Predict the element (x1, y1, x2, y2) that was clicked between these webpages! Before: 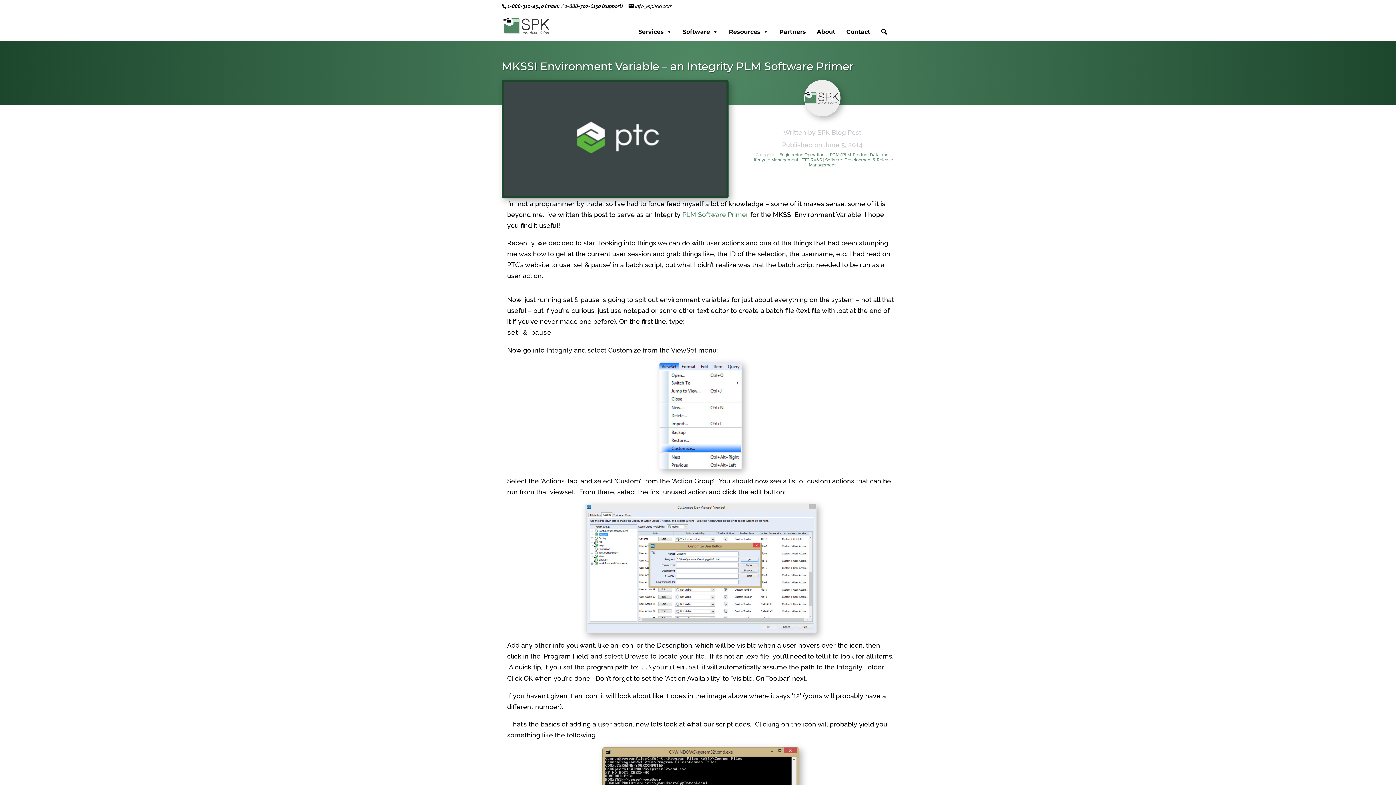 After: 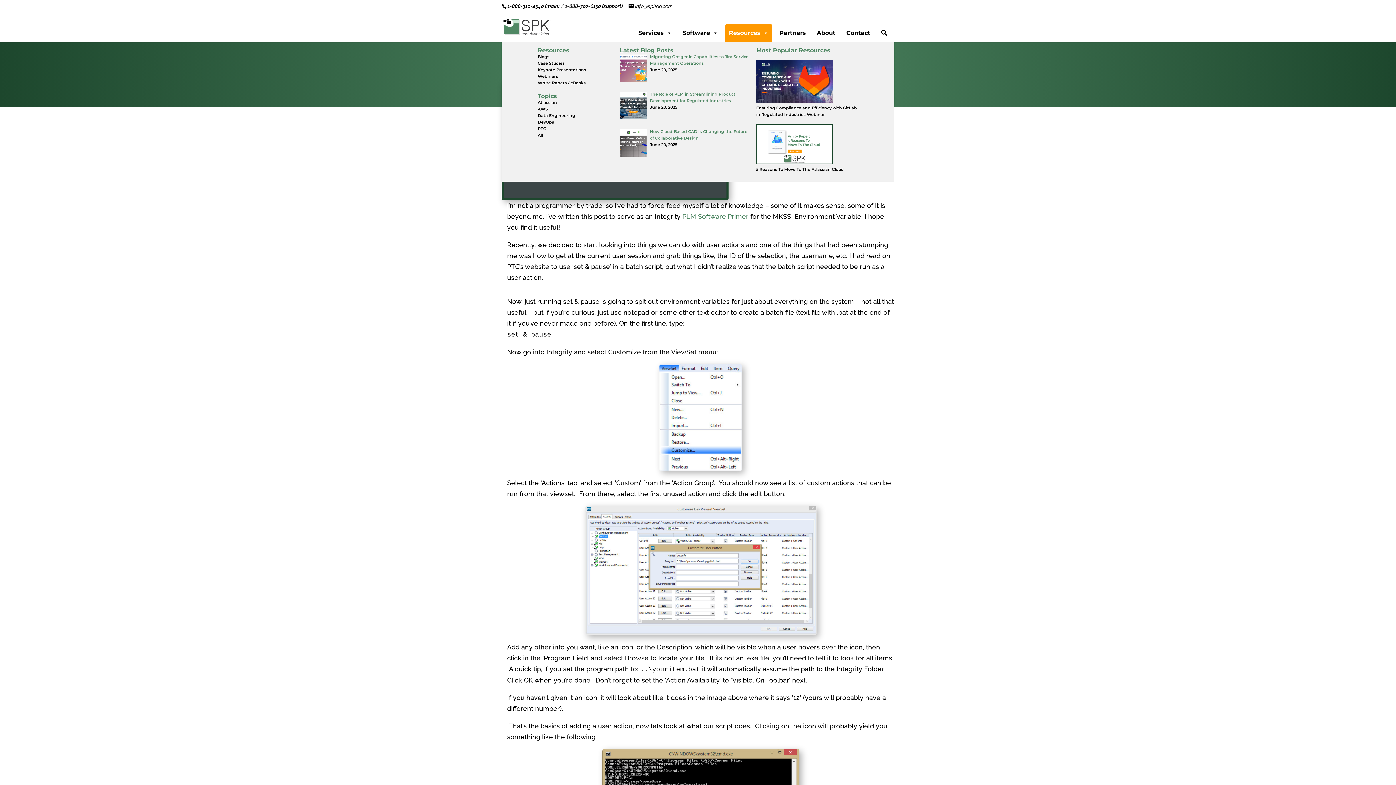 Action: bbox: (725, 22, 772, 41) label: Resources